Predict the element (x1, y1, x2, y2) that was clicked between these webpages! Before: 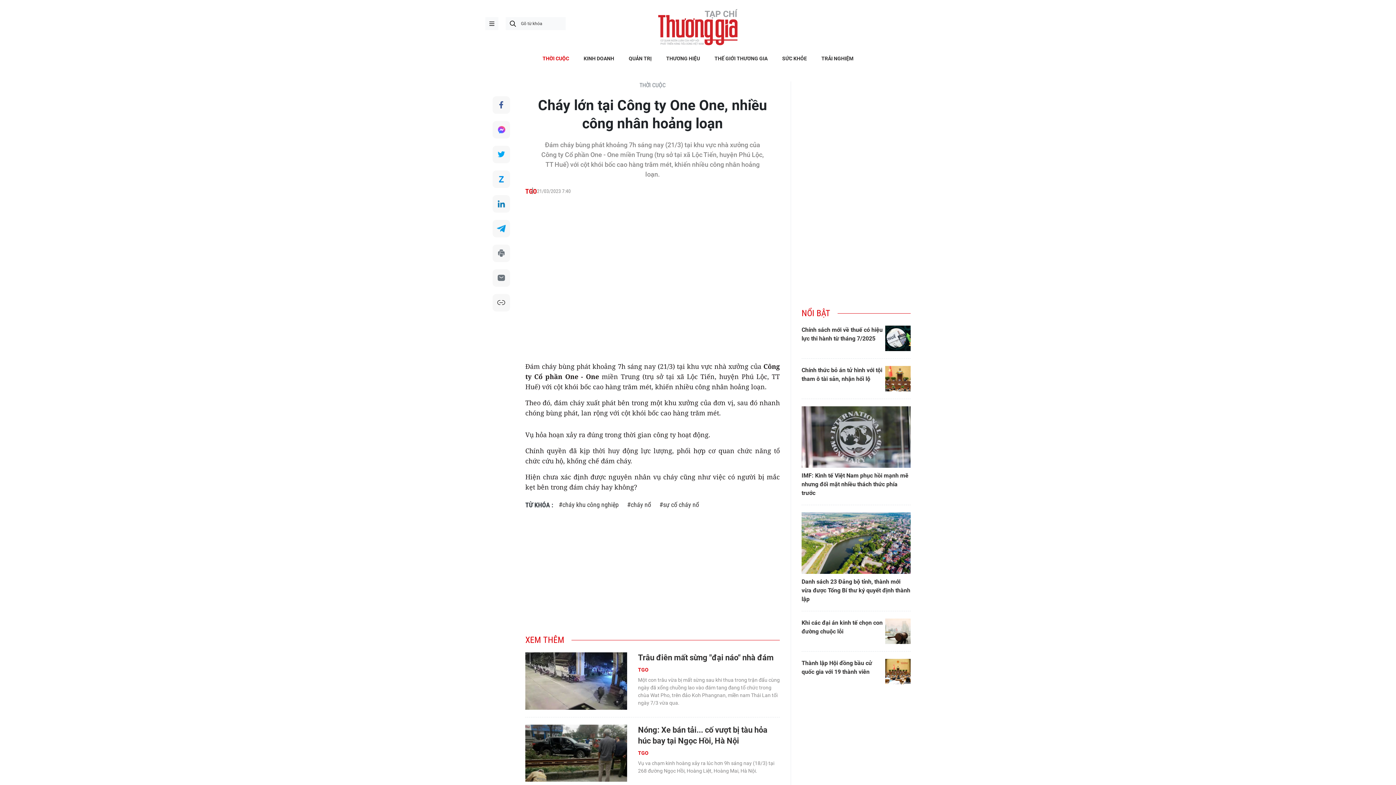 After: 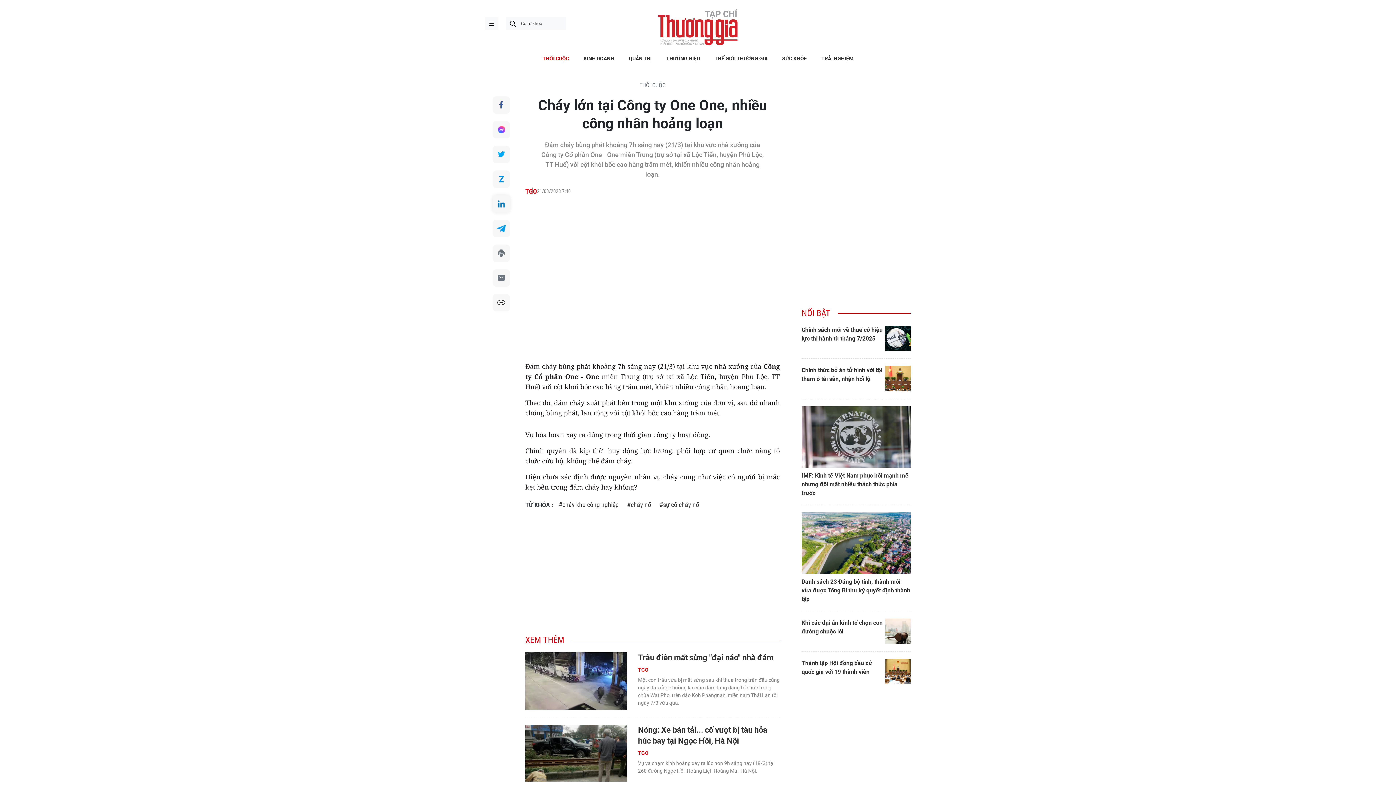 Action: label: Chia sẻ qua LinkedIn bbox: (492, 195, 510, 212)